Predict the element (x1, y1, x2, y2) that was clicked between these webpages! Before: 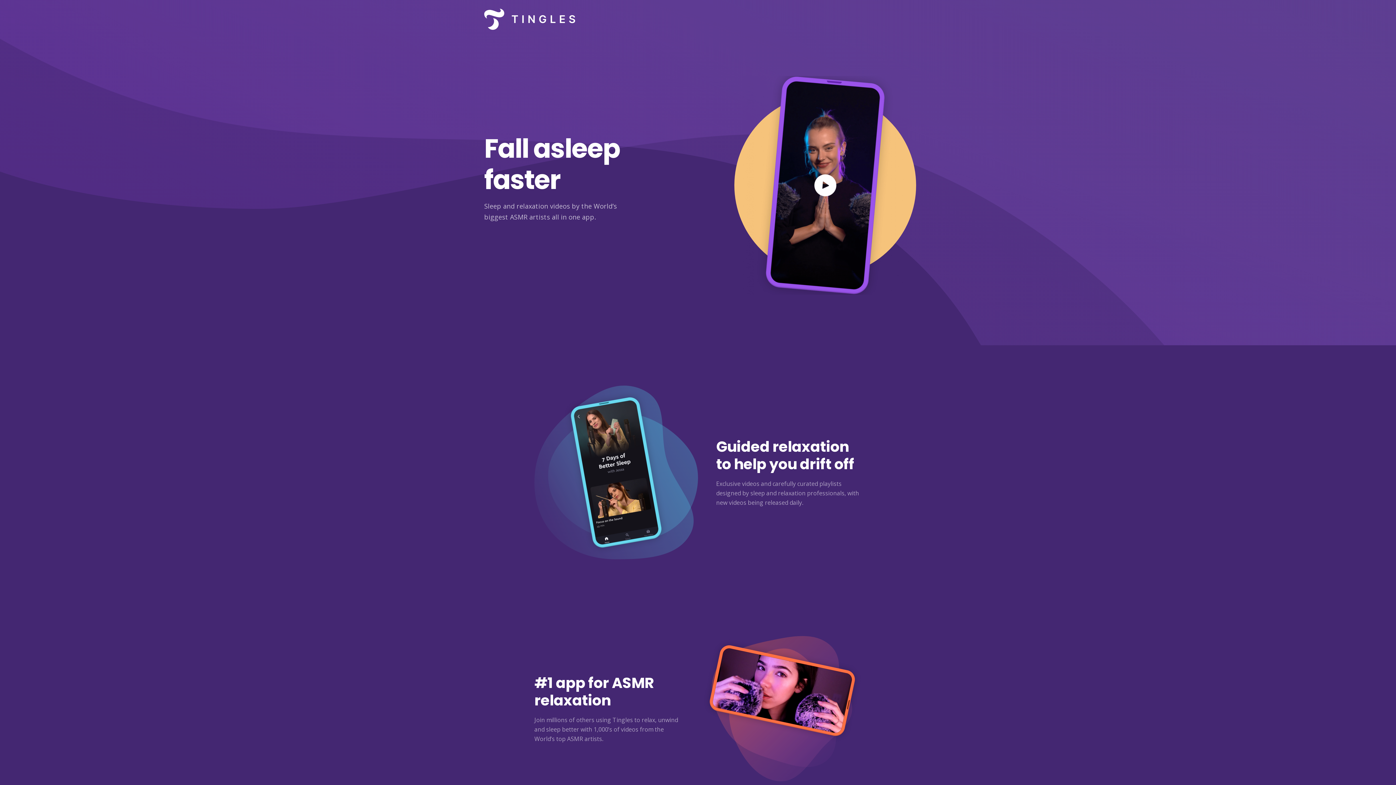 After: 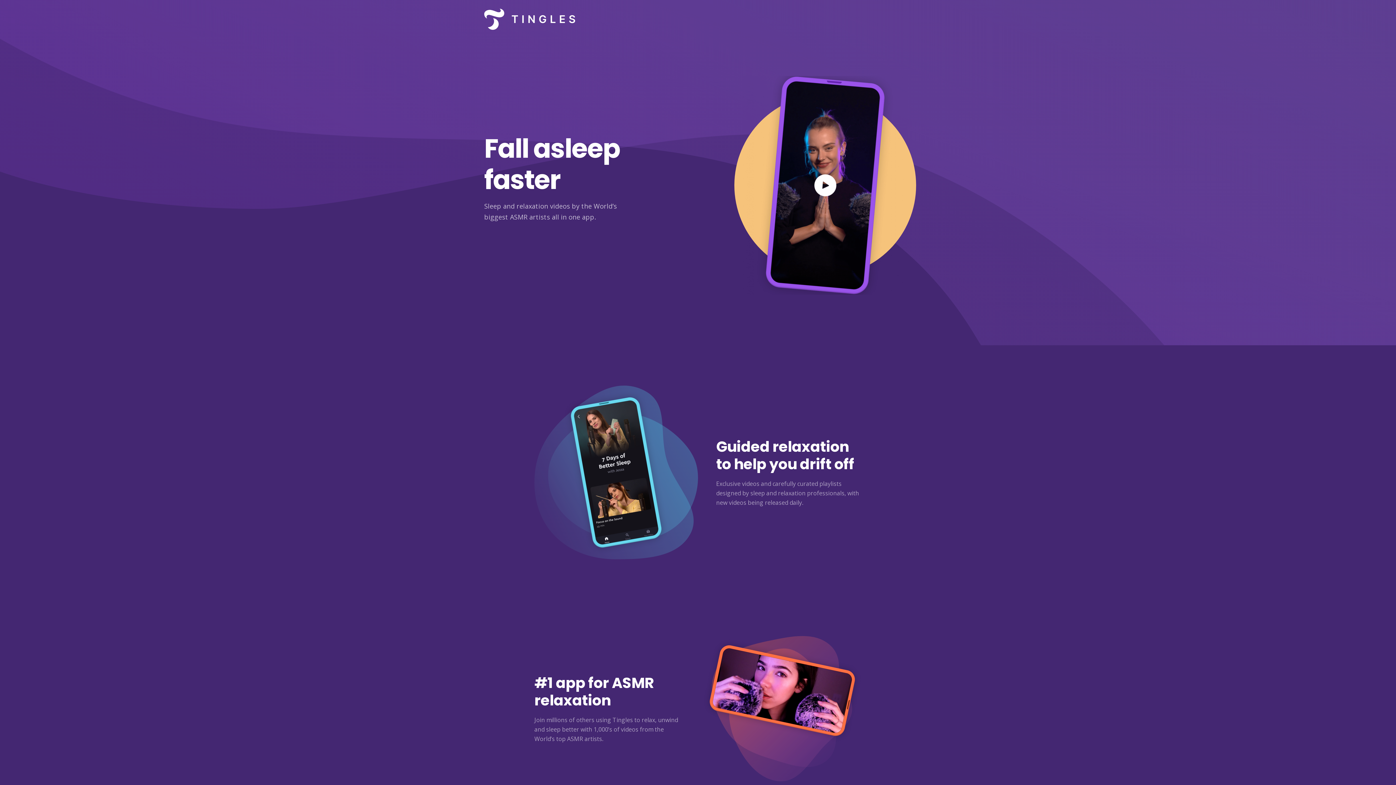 Action: bbox: (484, 0, 575, 38)